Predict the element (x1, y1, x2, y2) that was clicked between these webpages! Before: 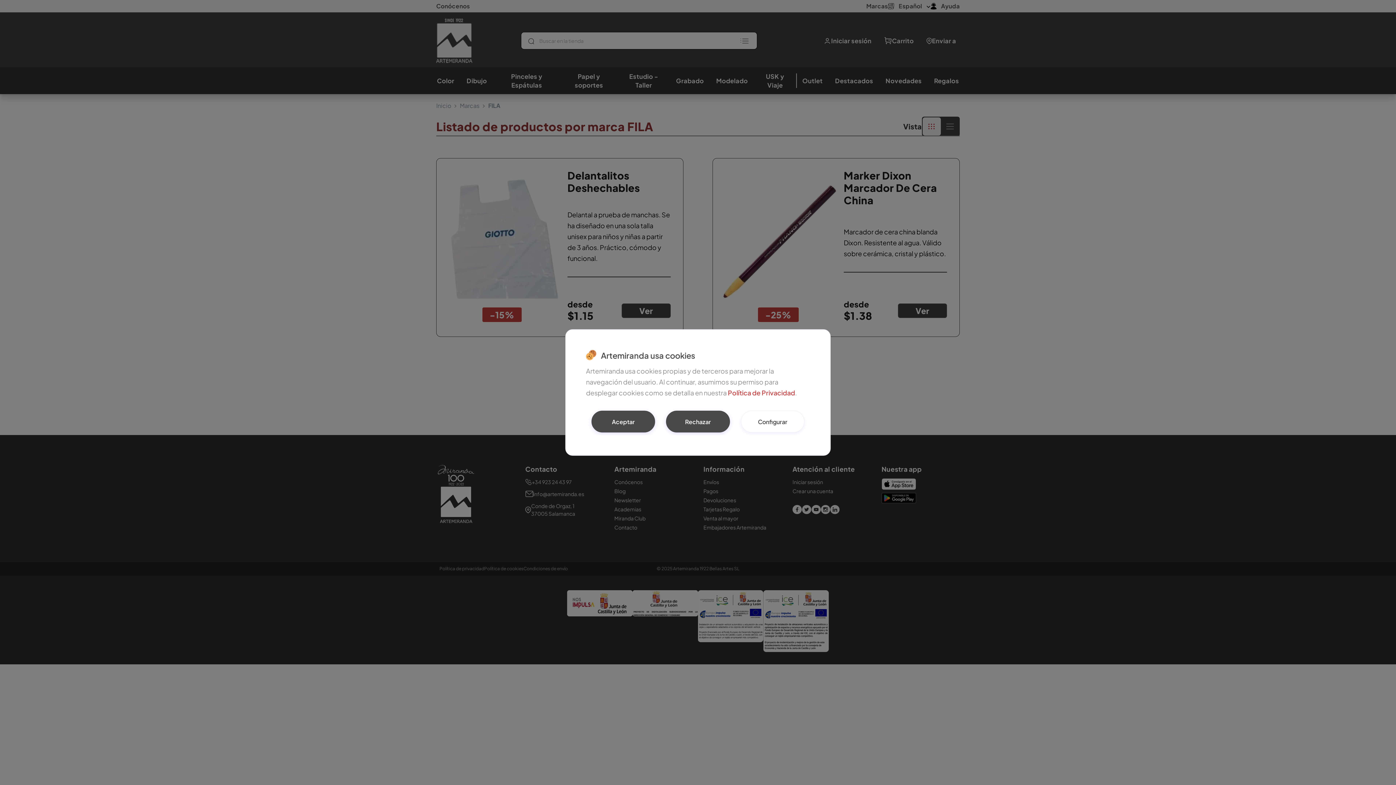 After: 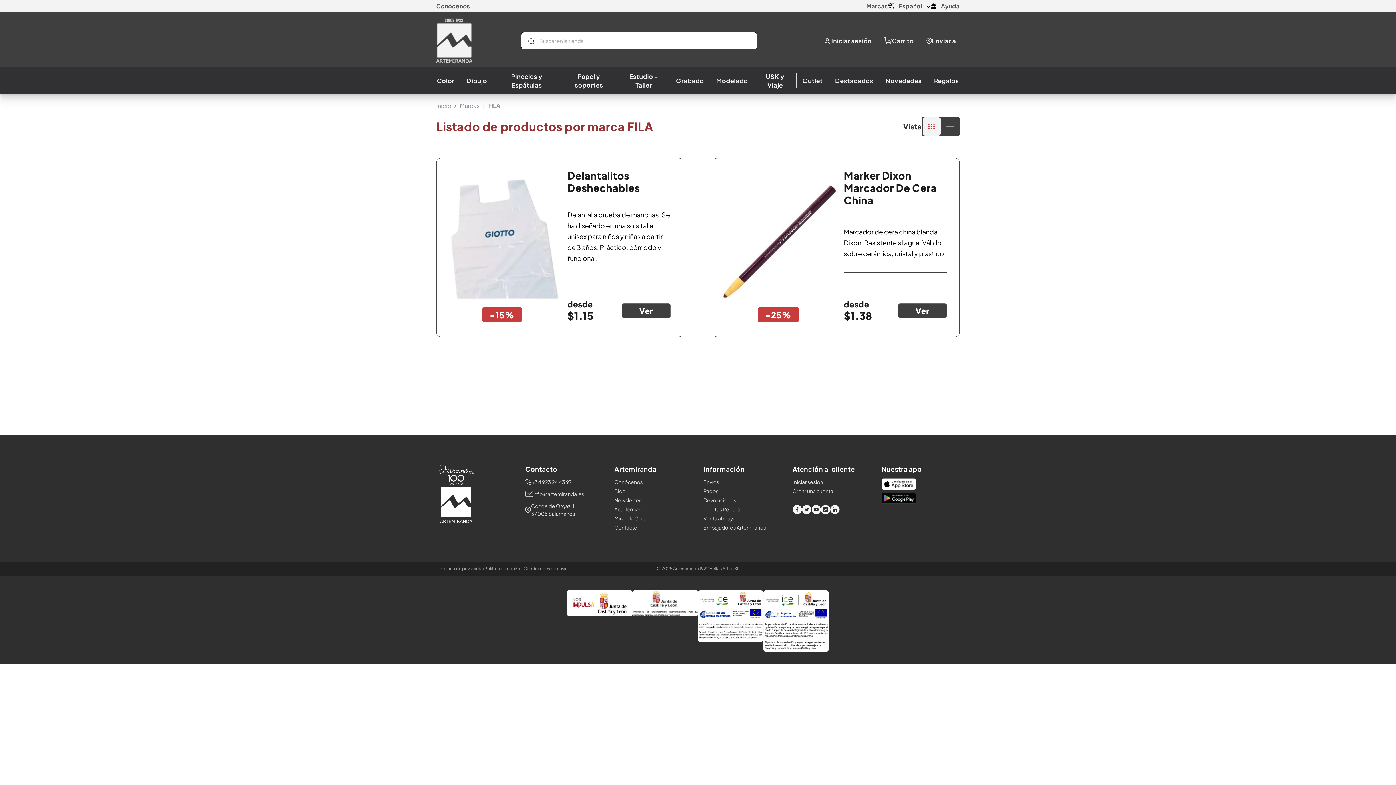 Action: bbox: (591, 410, 655, 432) label: Aceptar